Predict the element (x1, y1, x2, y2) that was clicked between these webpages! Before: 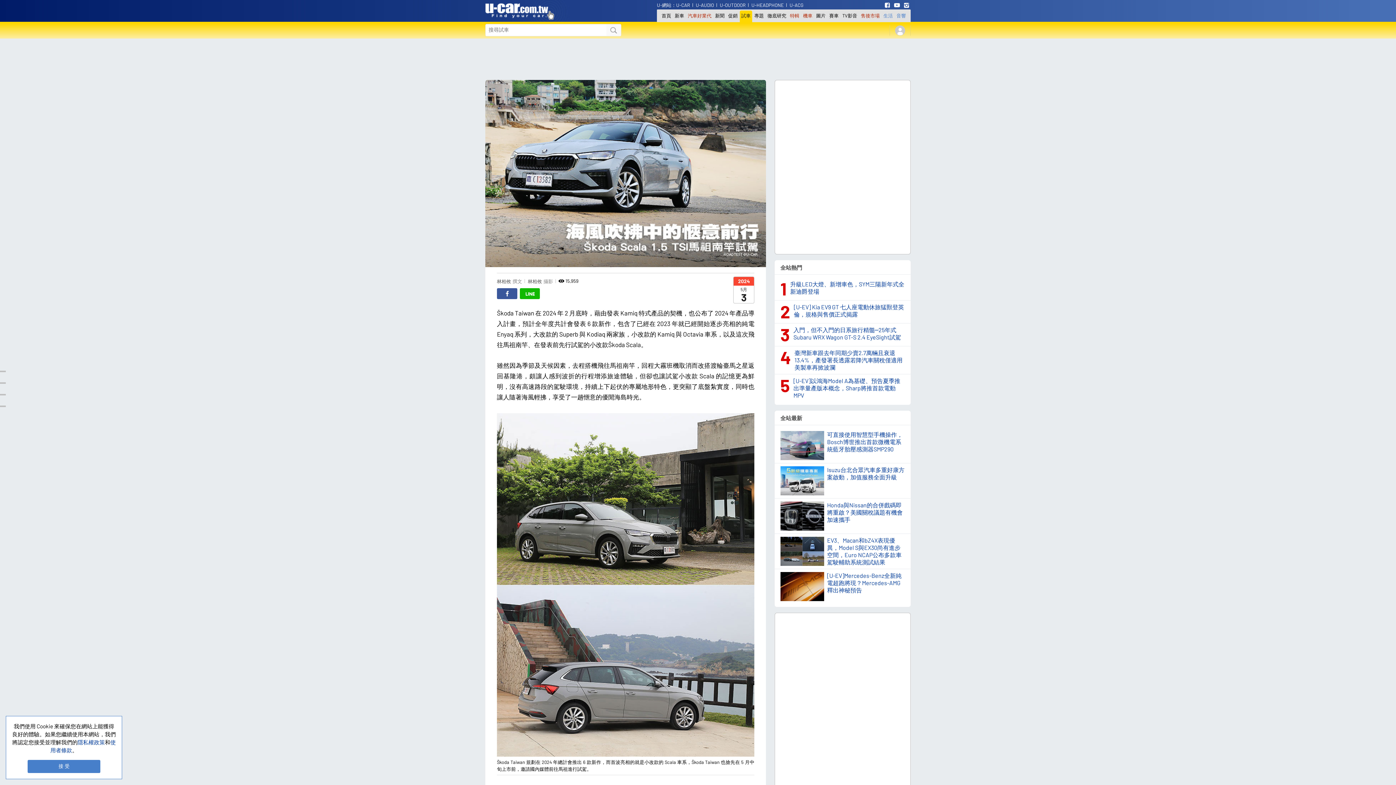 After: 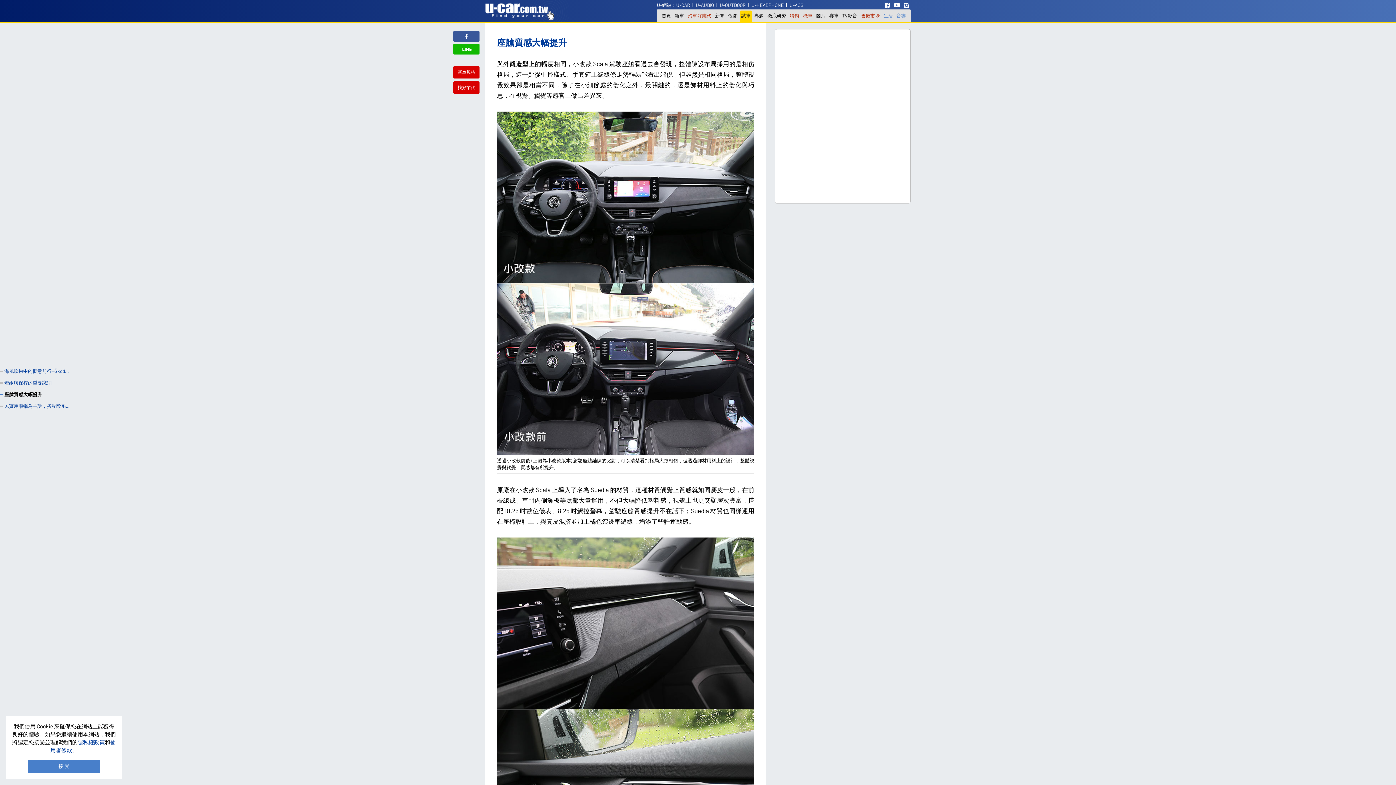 Action: label: 座艙質感大幅提升 bbox: (0, 394, 11, 402)